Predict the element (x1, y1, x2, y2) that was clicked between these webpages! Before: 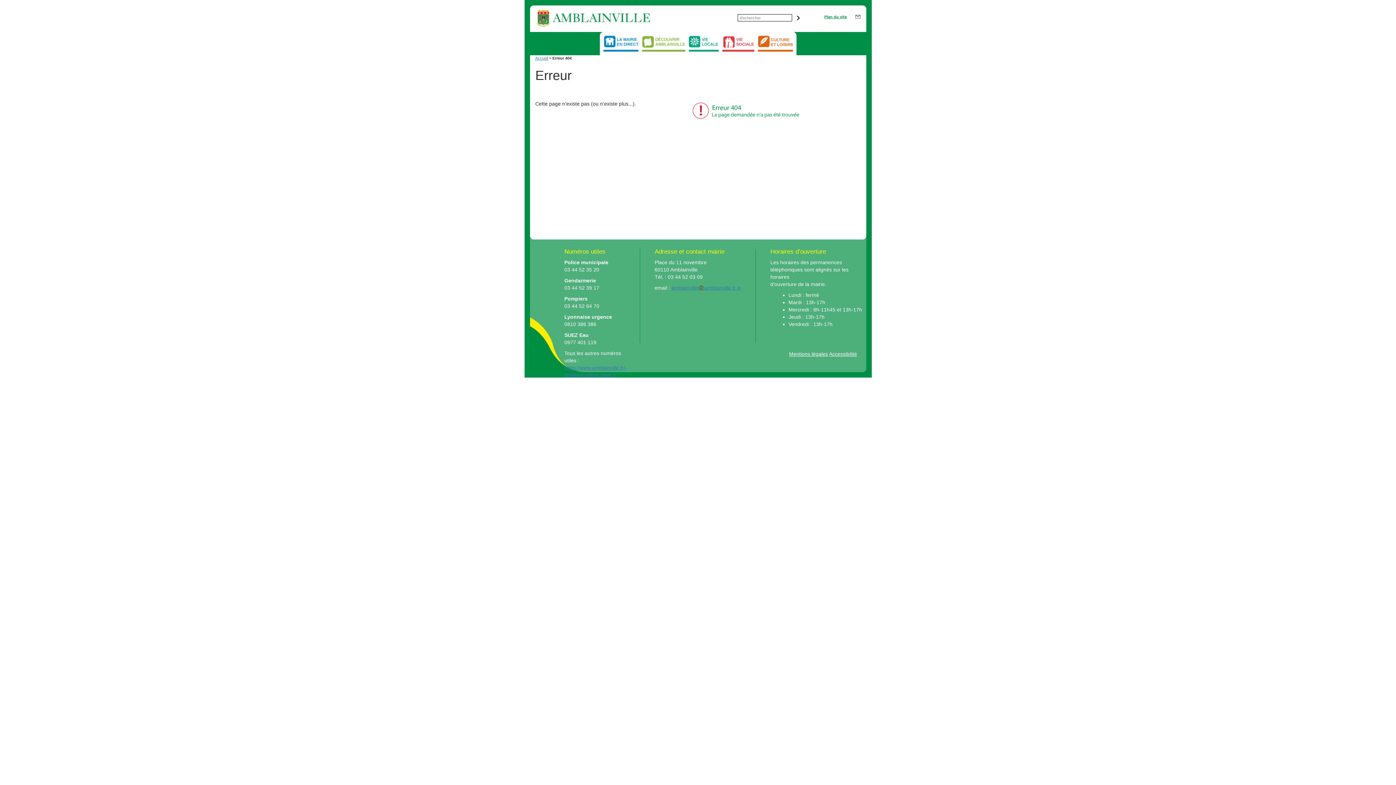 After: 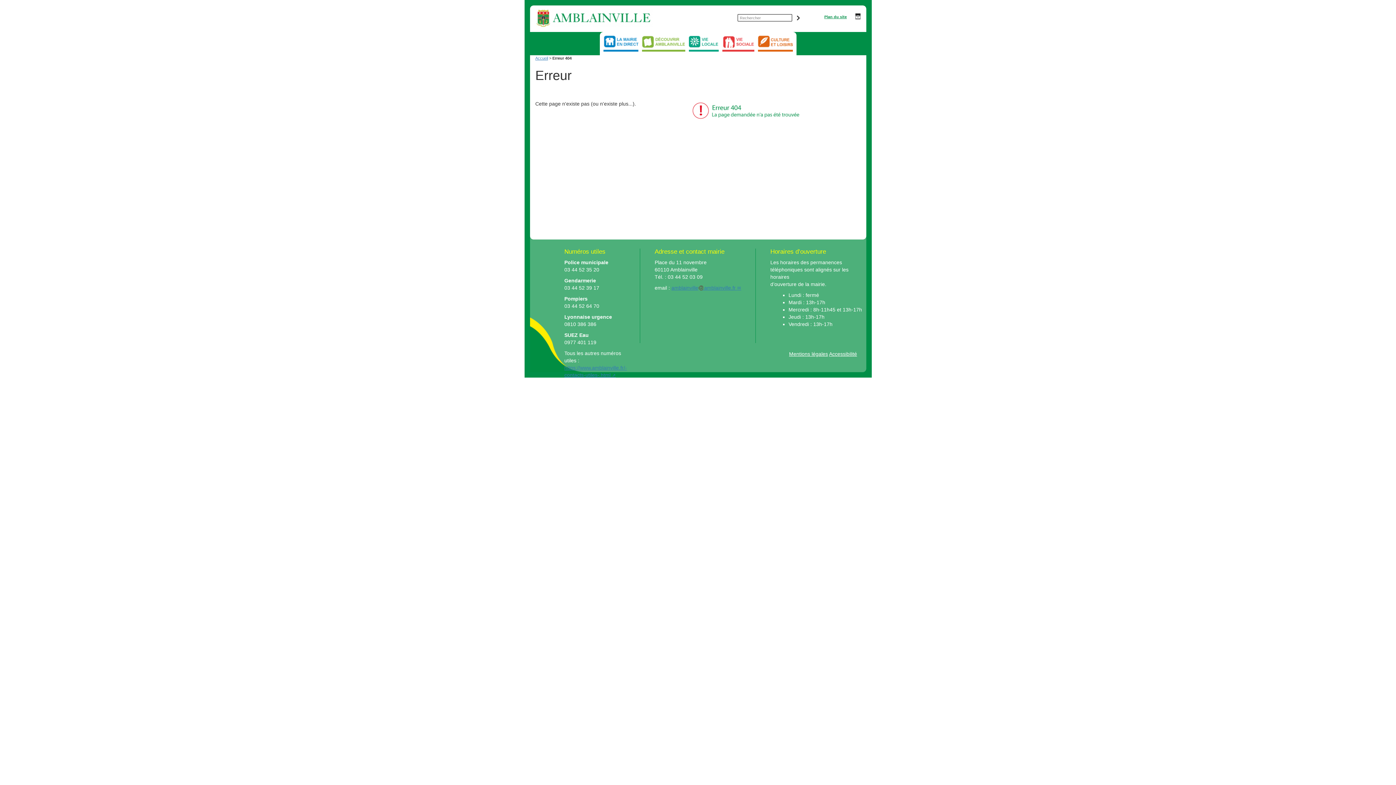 Action: bbox: (855, 13, 860, 19)